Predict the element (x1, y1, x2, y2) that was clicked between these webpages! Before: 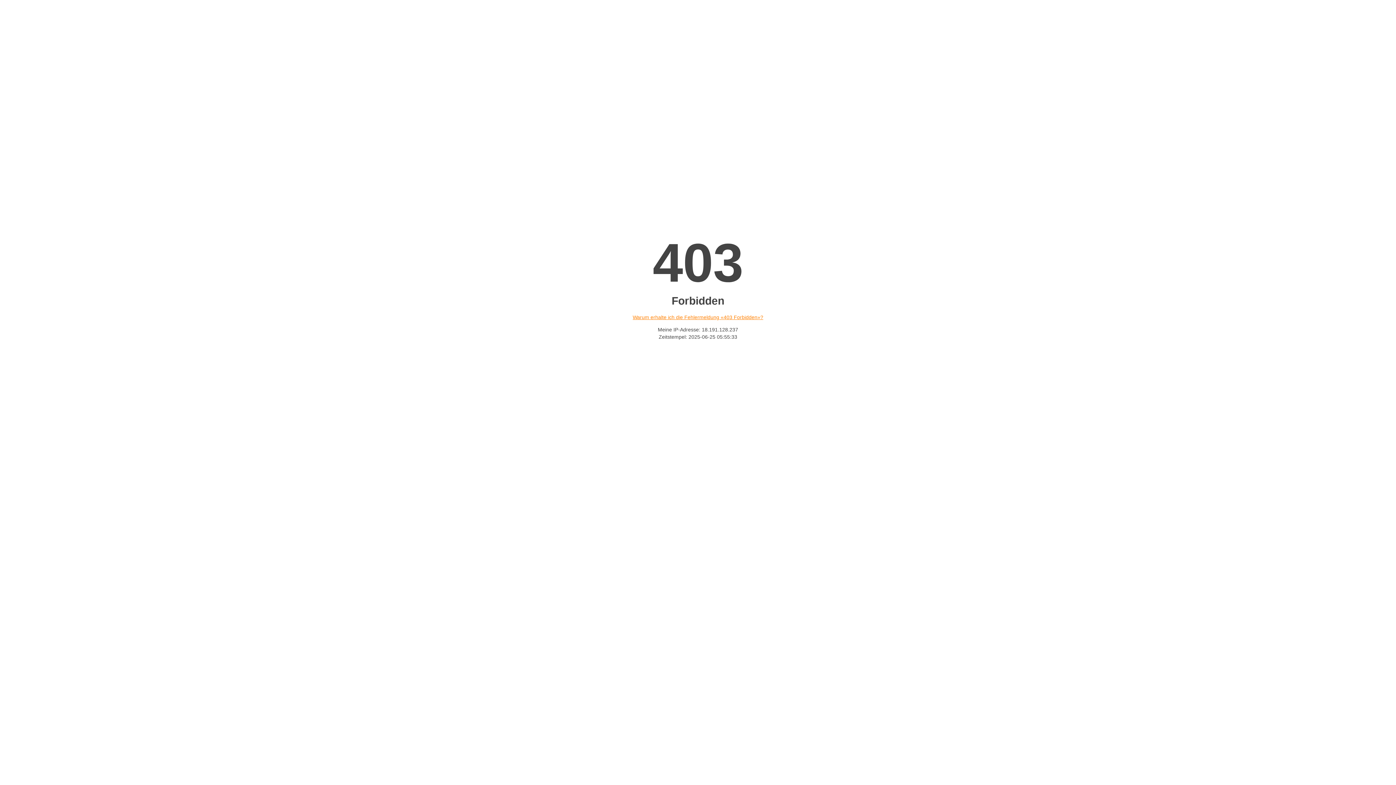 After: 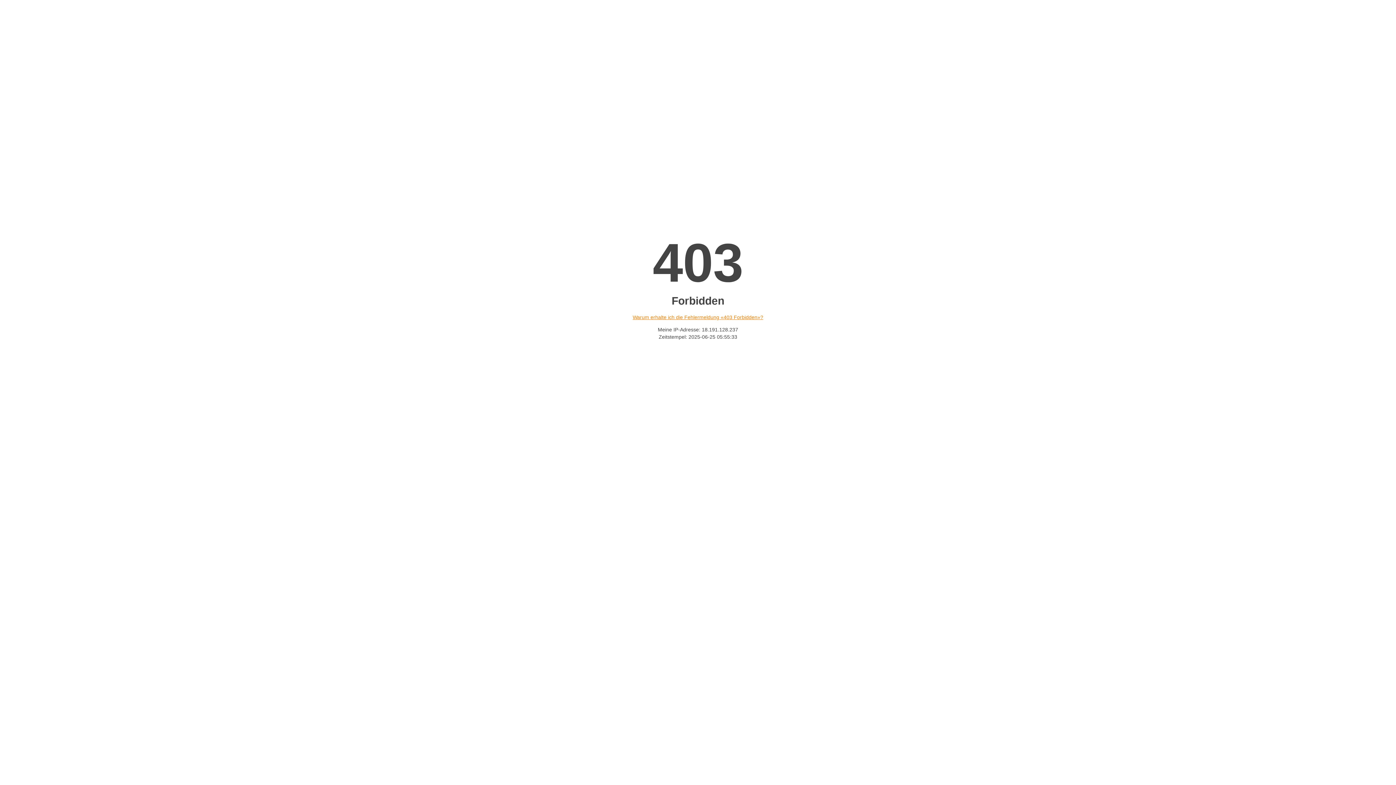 Action: bbox: (632, 314, 763, 320) label: Warum erhalte ich die Fehlermeldung «403 Forbidden»?